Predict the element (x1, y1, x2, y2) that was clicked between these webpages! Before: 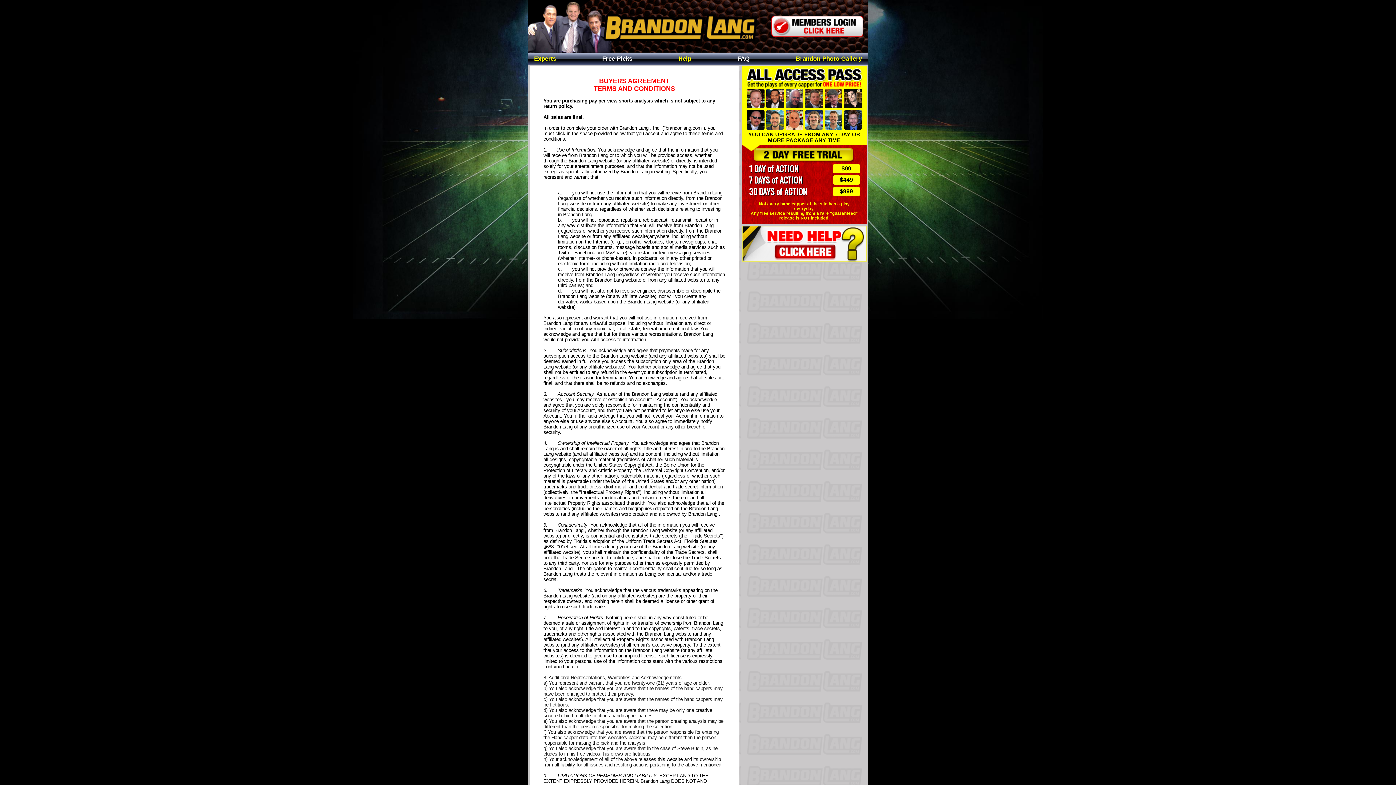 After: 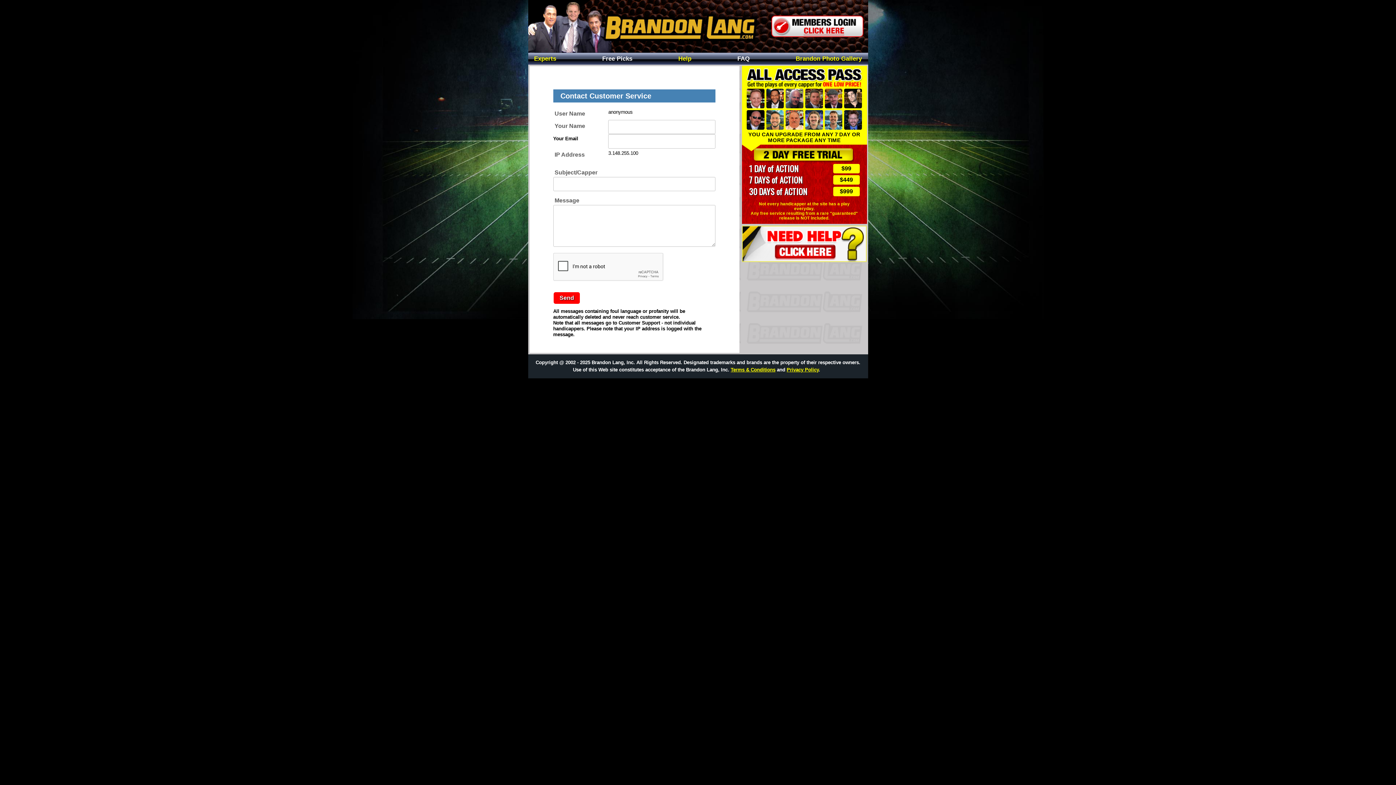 Action: label: Help bbox: (678, 55, 691, 61)